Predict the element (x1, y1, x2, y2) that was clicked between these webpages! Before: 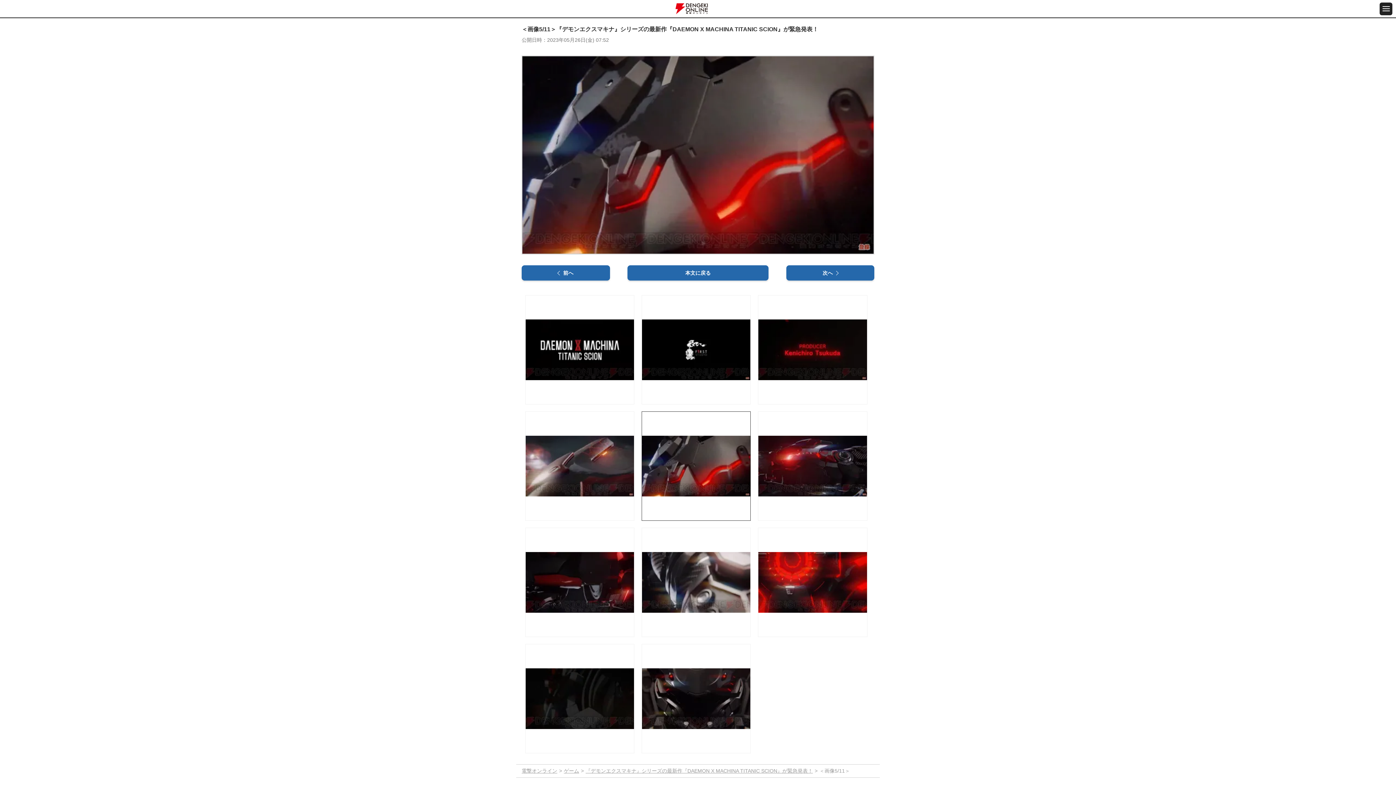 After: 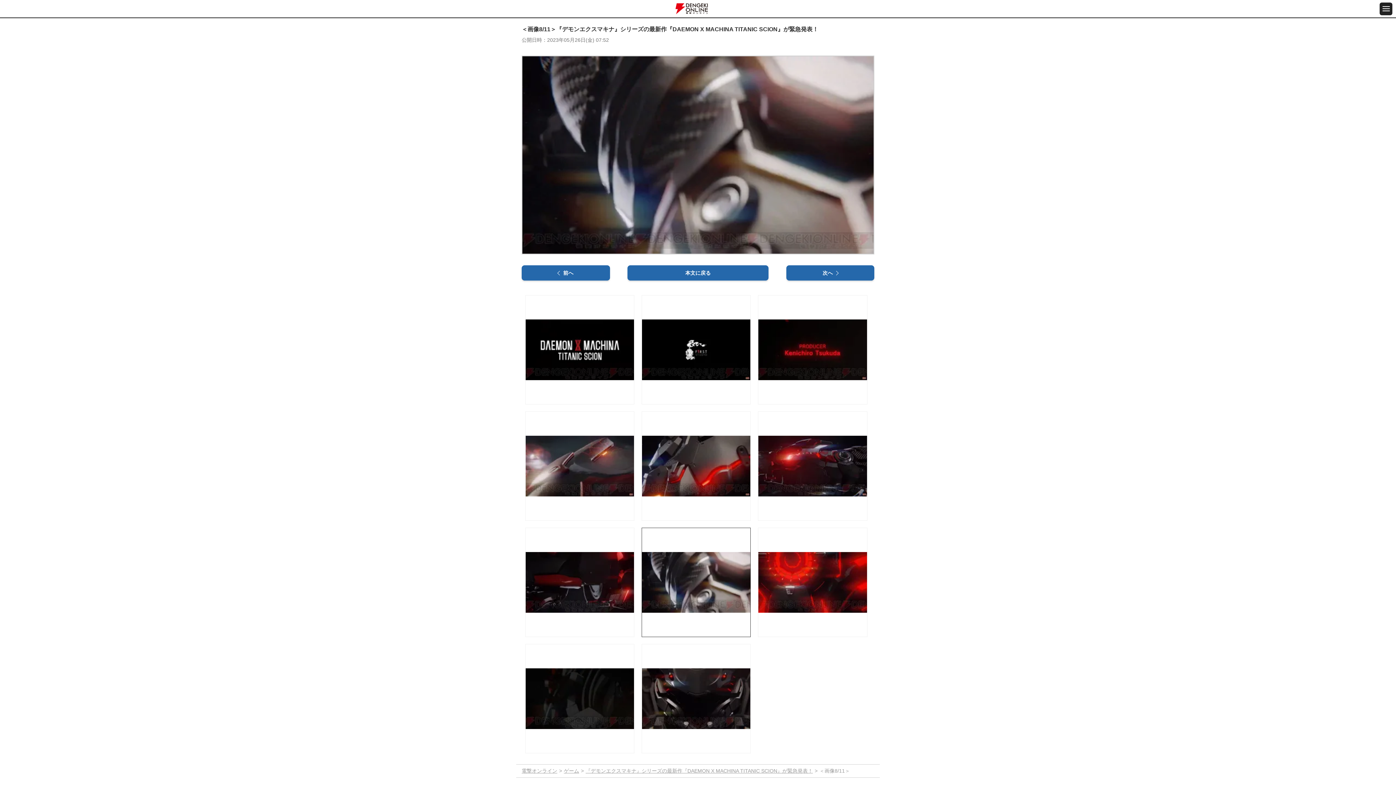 Action: bbox: (641, 528, 751, 637)